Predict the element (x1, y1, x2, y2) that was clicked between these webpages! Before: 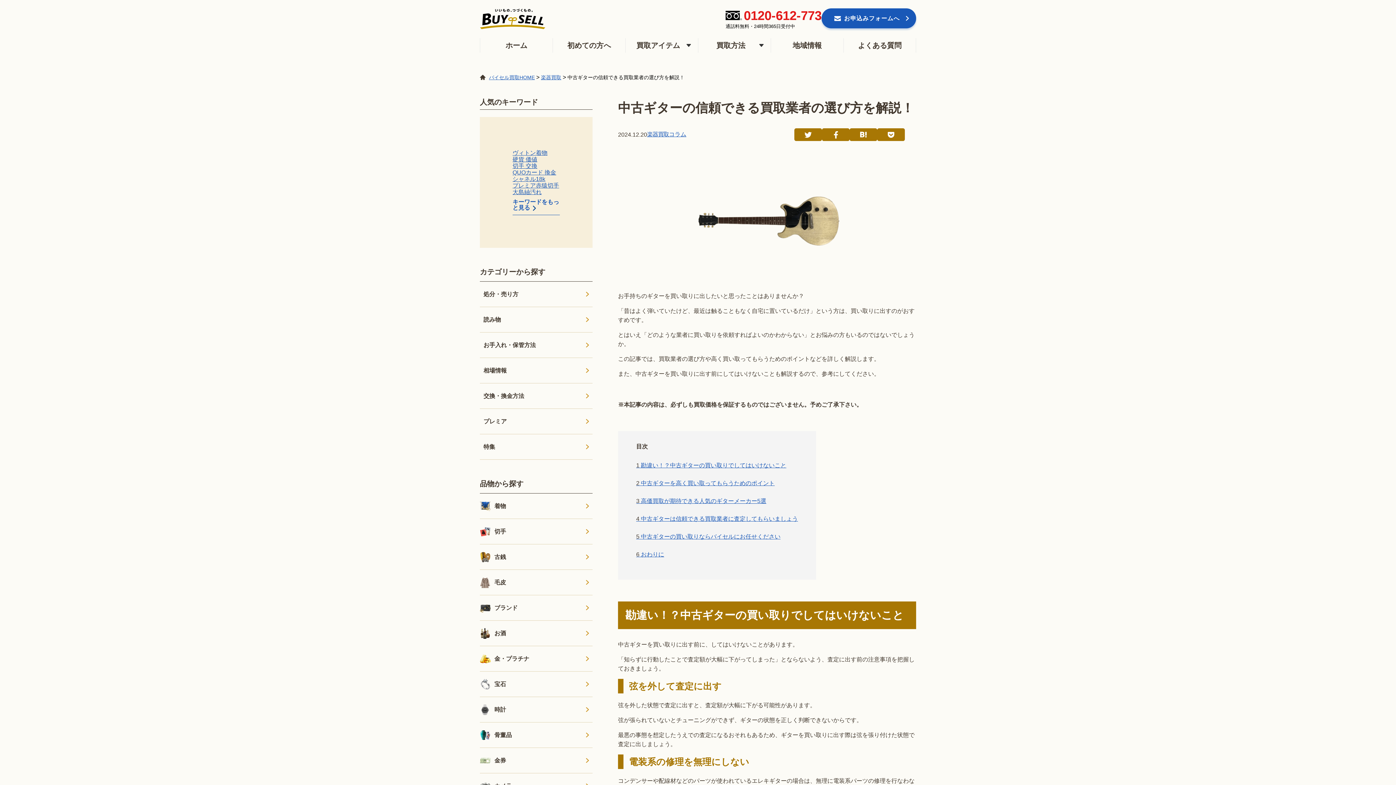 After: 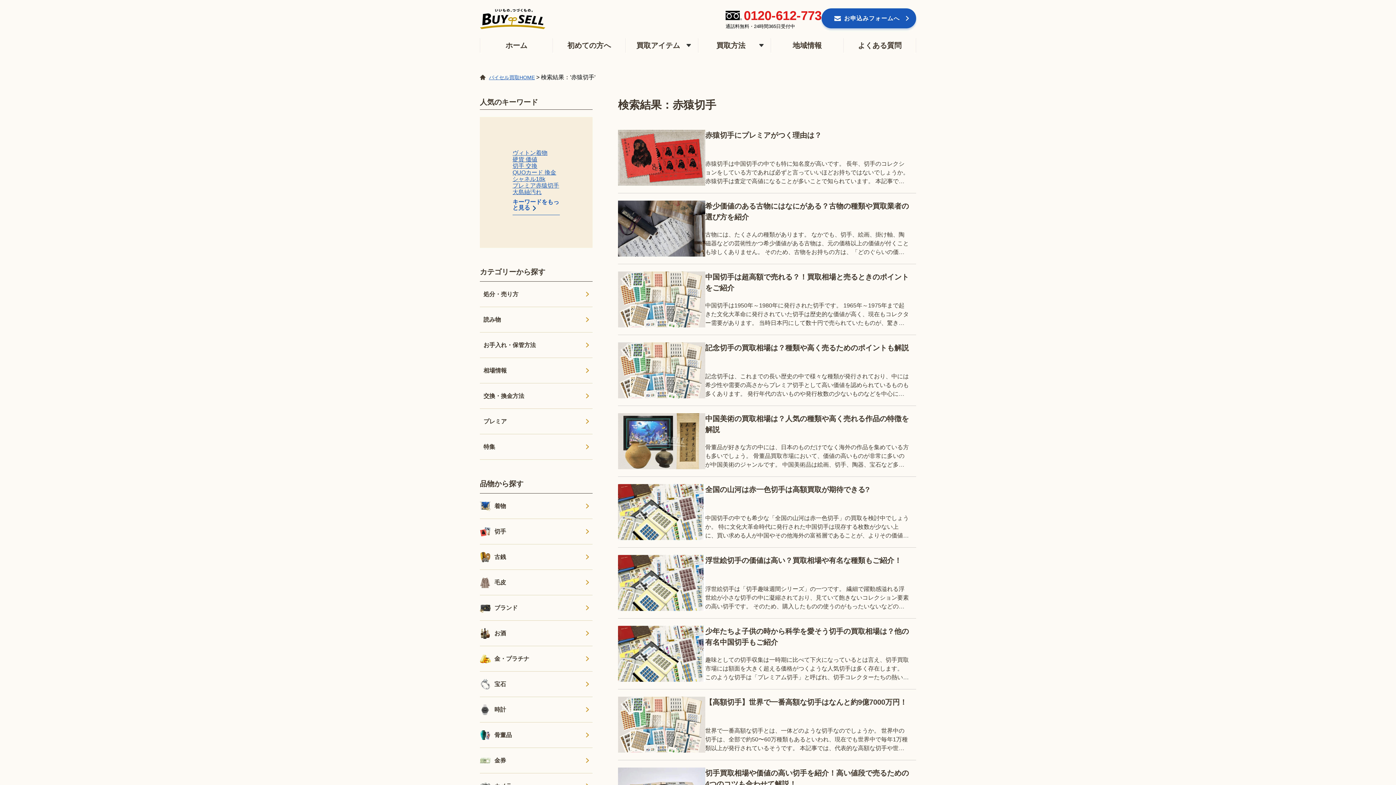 Action: label: 赤猿切手 bbox: (536, 182, 559, 189)